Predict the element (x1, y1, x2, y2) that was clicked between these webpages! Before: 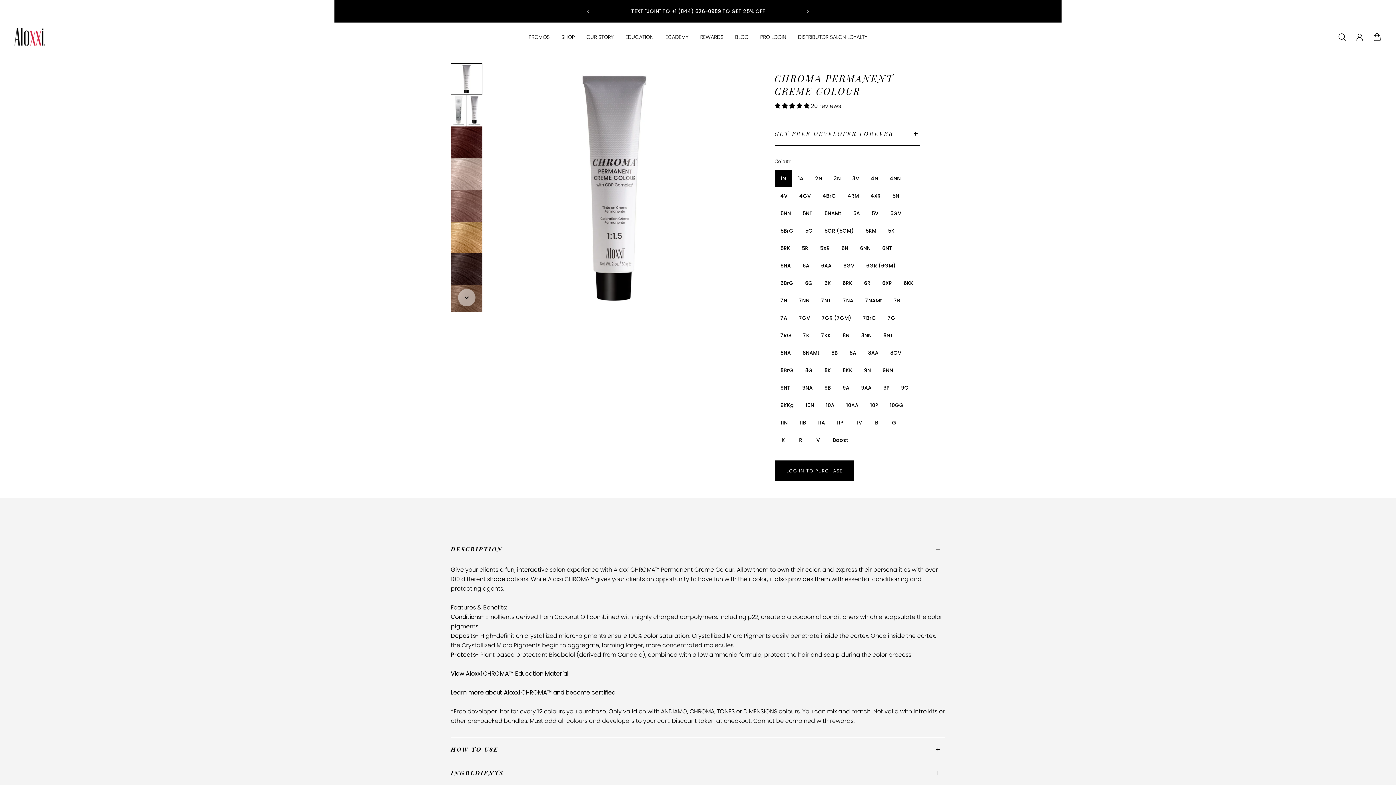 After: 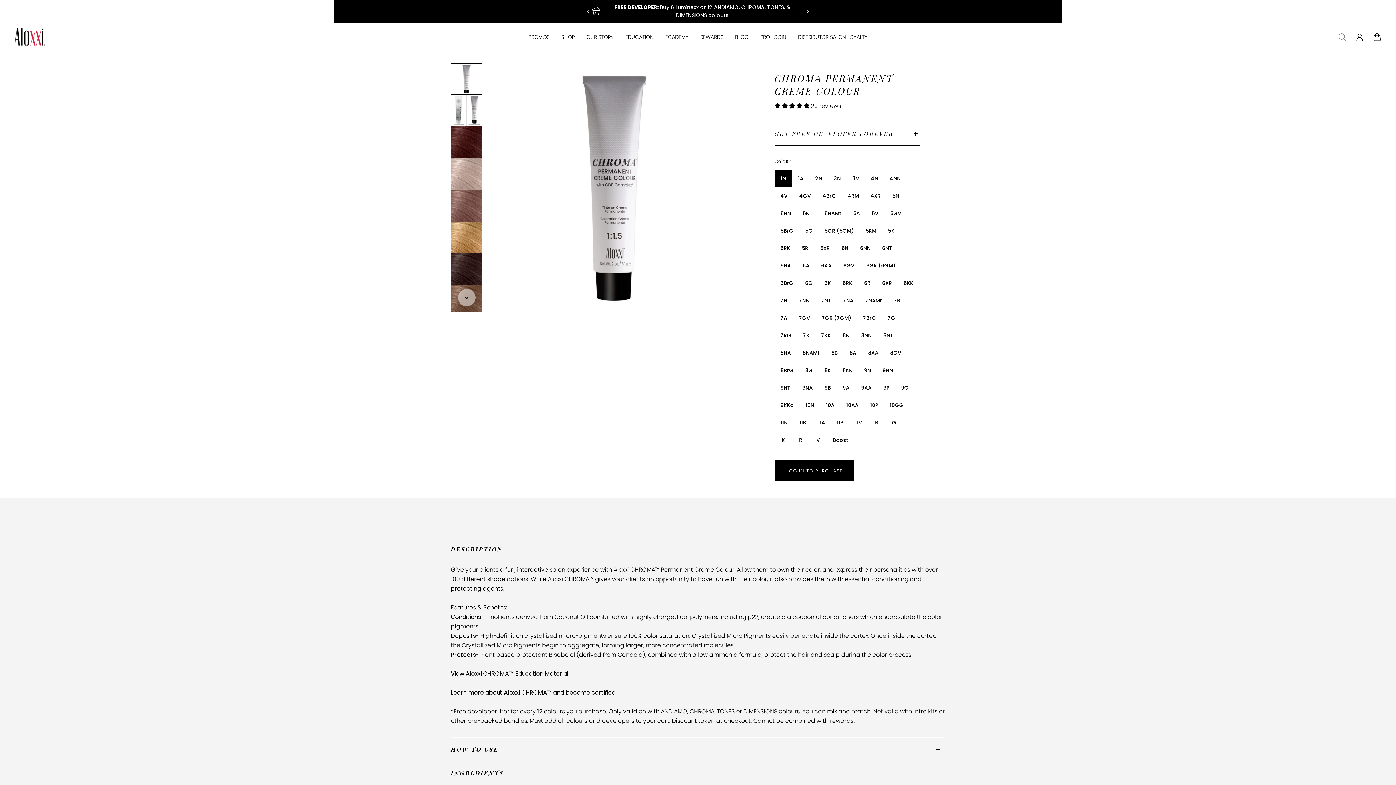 Action: bbox: (1333, 29, 1351, 45) label: Search drawer